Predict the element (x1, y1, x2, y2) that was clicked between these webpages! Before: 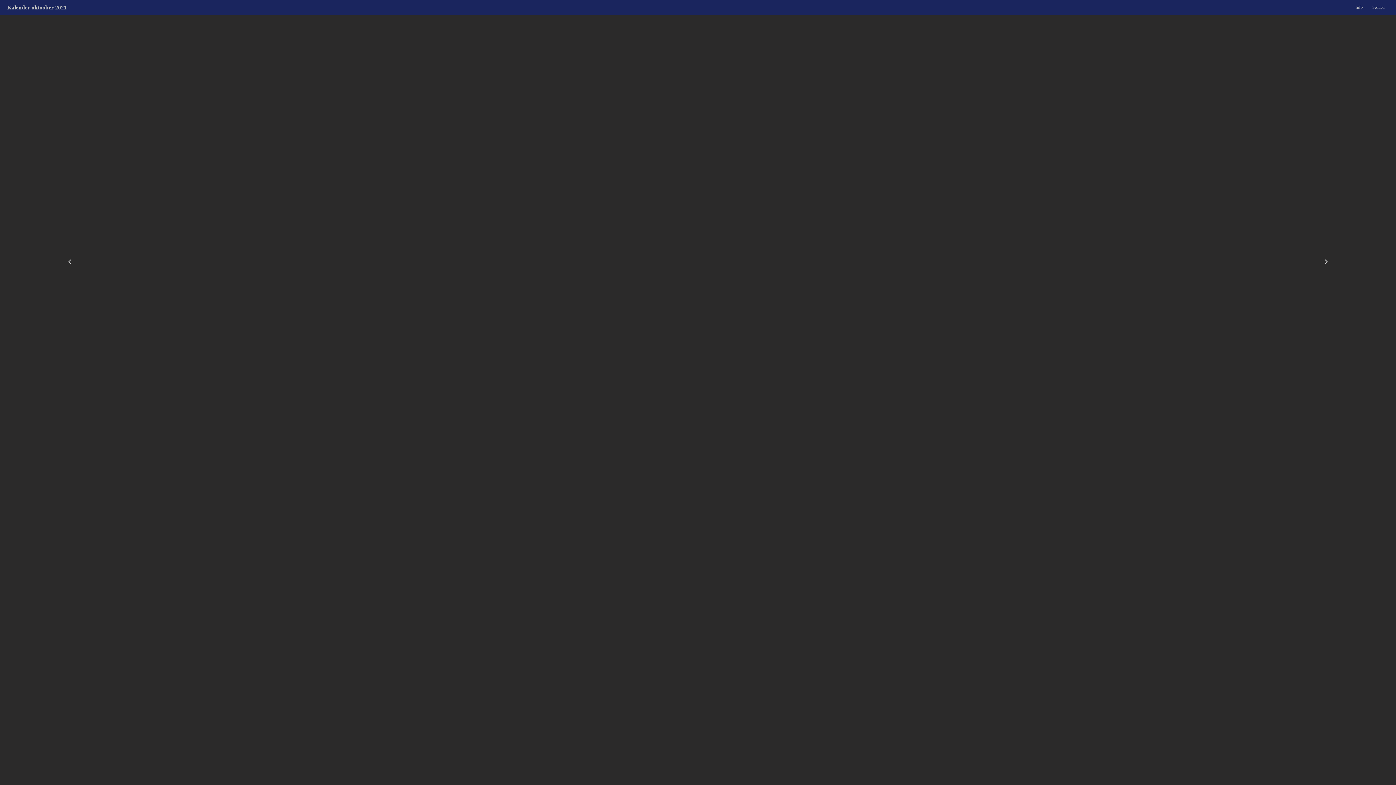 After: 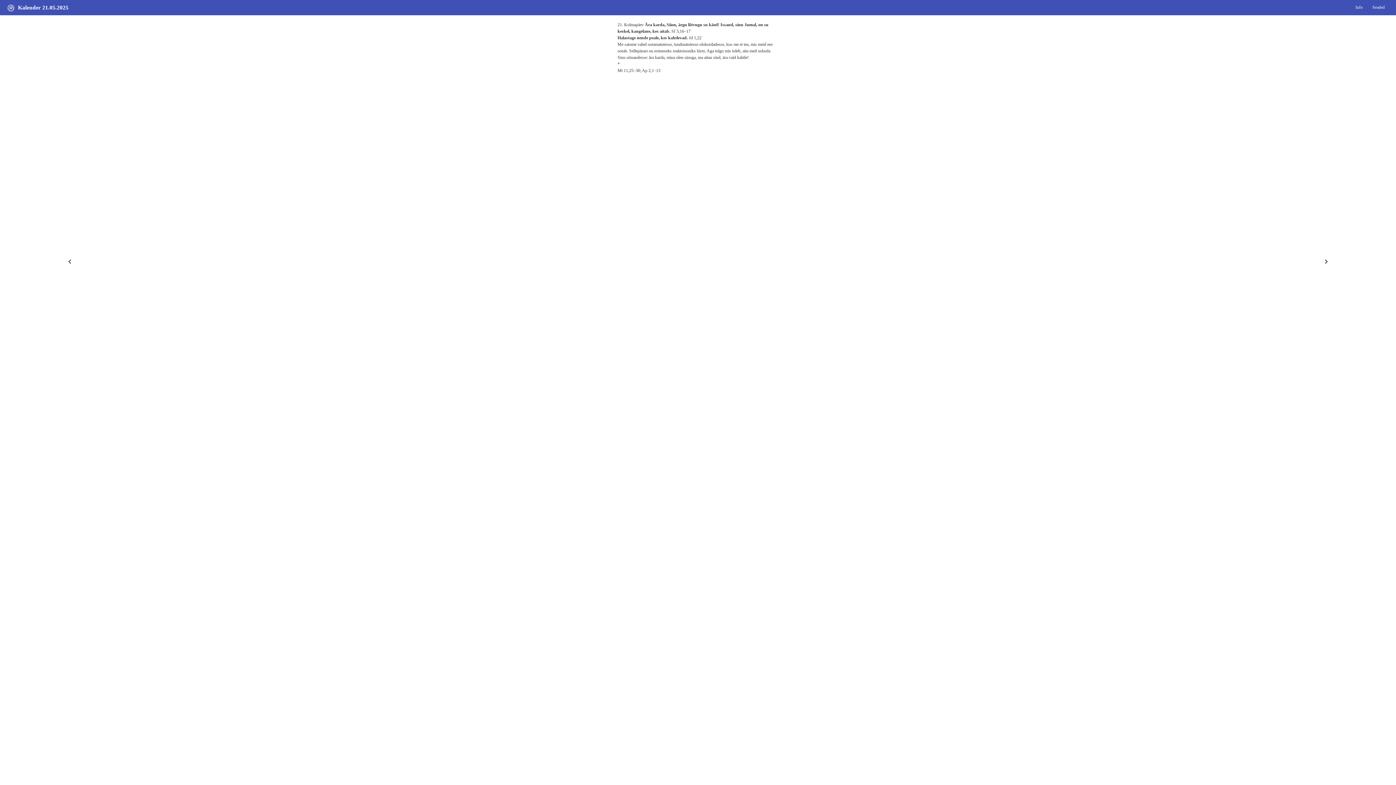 Action: bbox: (7, 4, 66, 10) label: Kalender oktoober 2021